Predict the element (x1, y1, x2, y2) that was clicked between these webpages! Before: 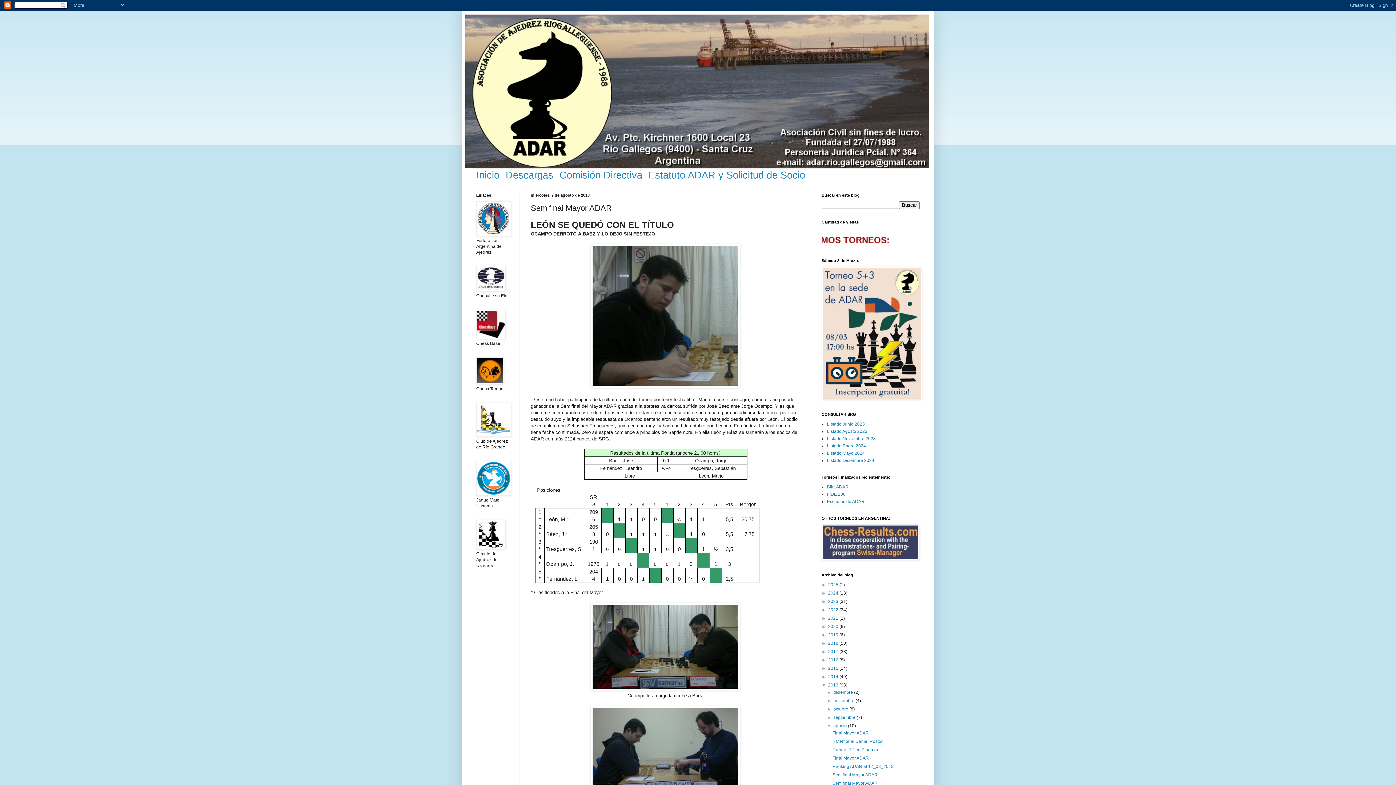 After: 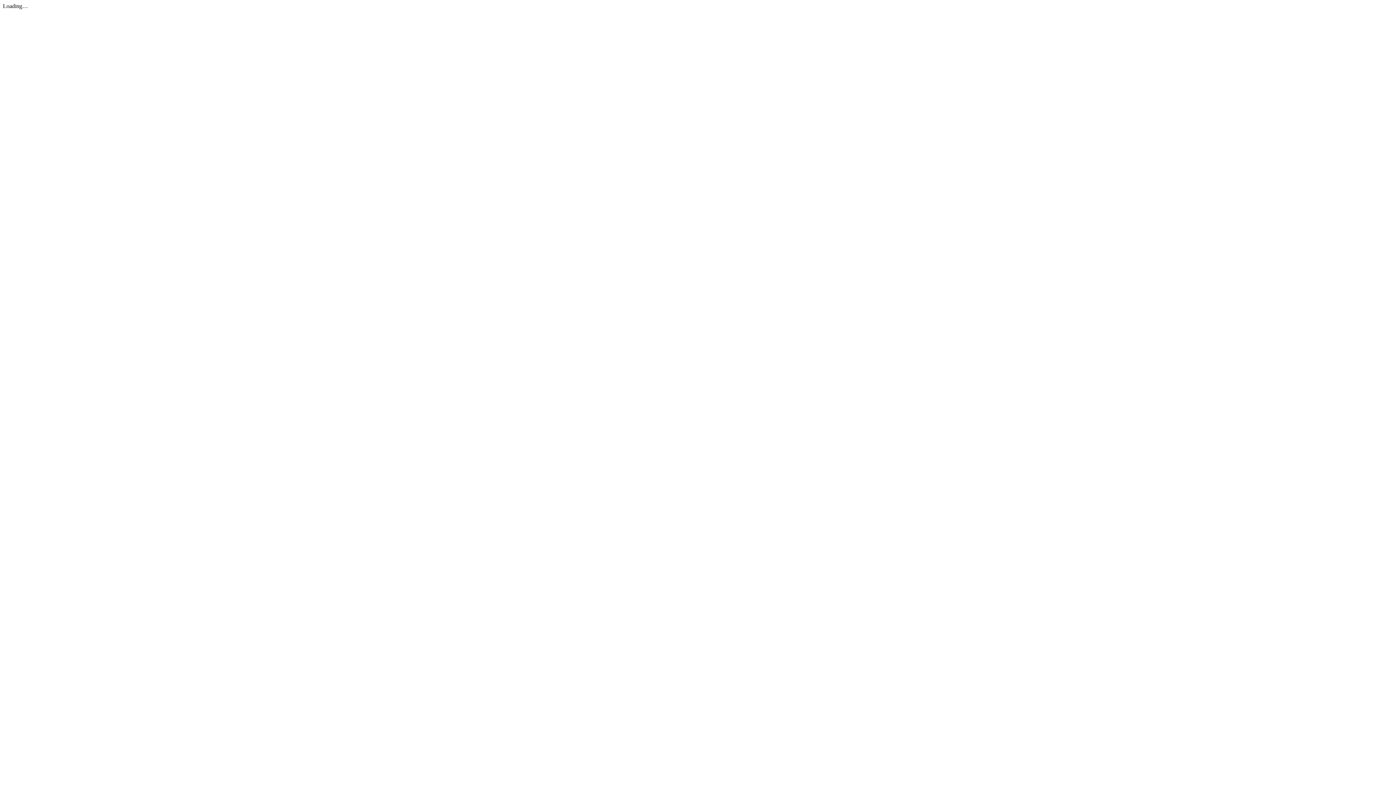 Action: bbox: (827, 458, 874, 463) label: Listado Diciembre 2024